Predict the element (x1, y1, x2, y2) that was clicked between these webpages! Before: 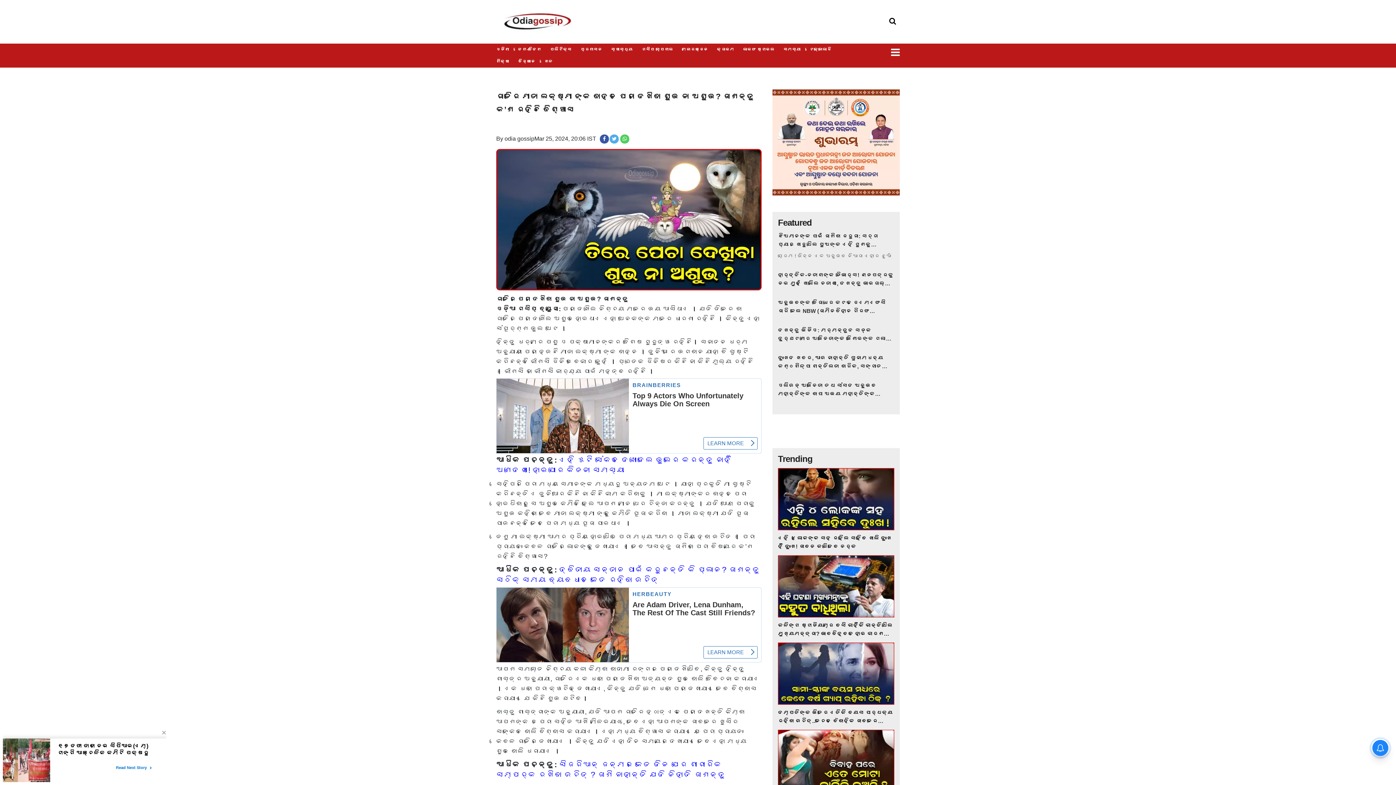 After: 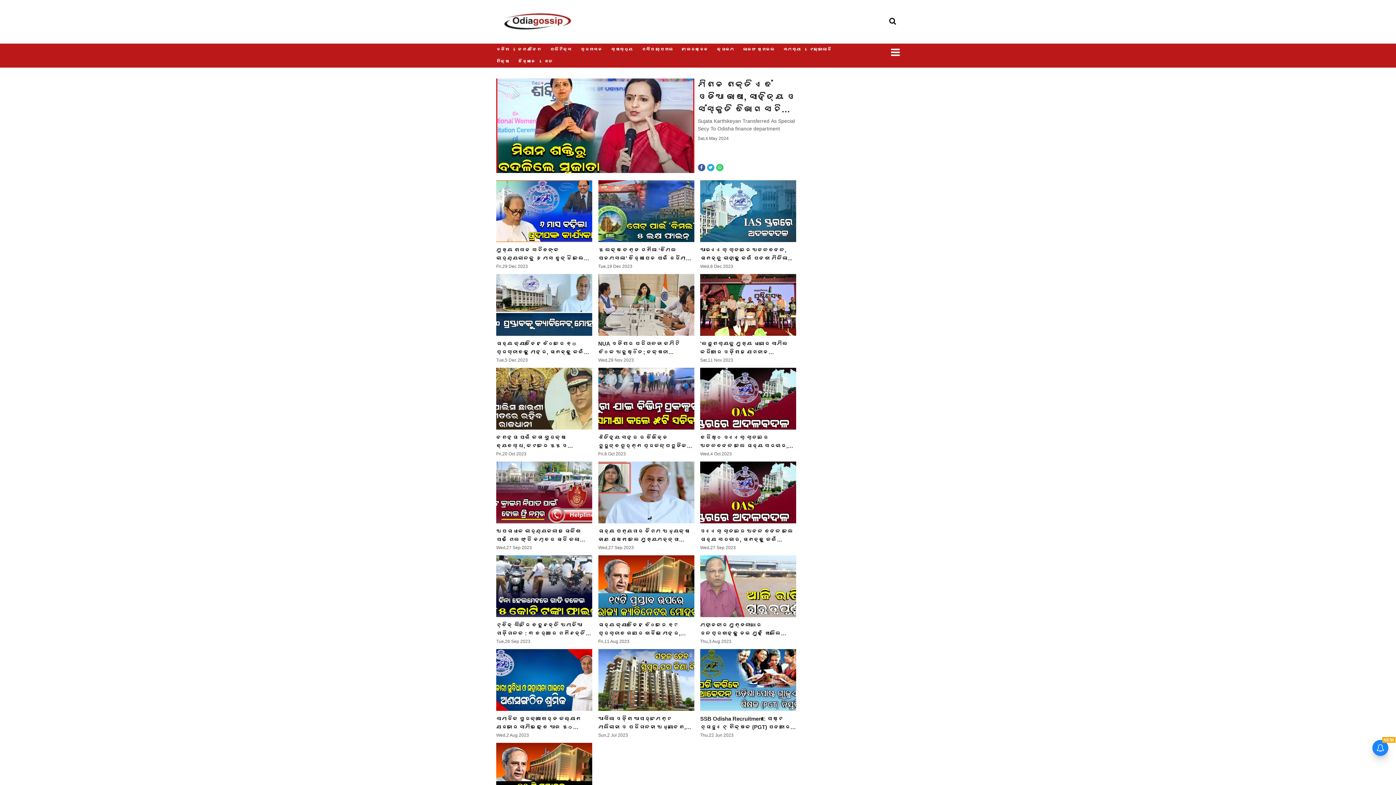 Action: bbox: (580, 43, 602, 55) label: ପ୍ରଶାସନ